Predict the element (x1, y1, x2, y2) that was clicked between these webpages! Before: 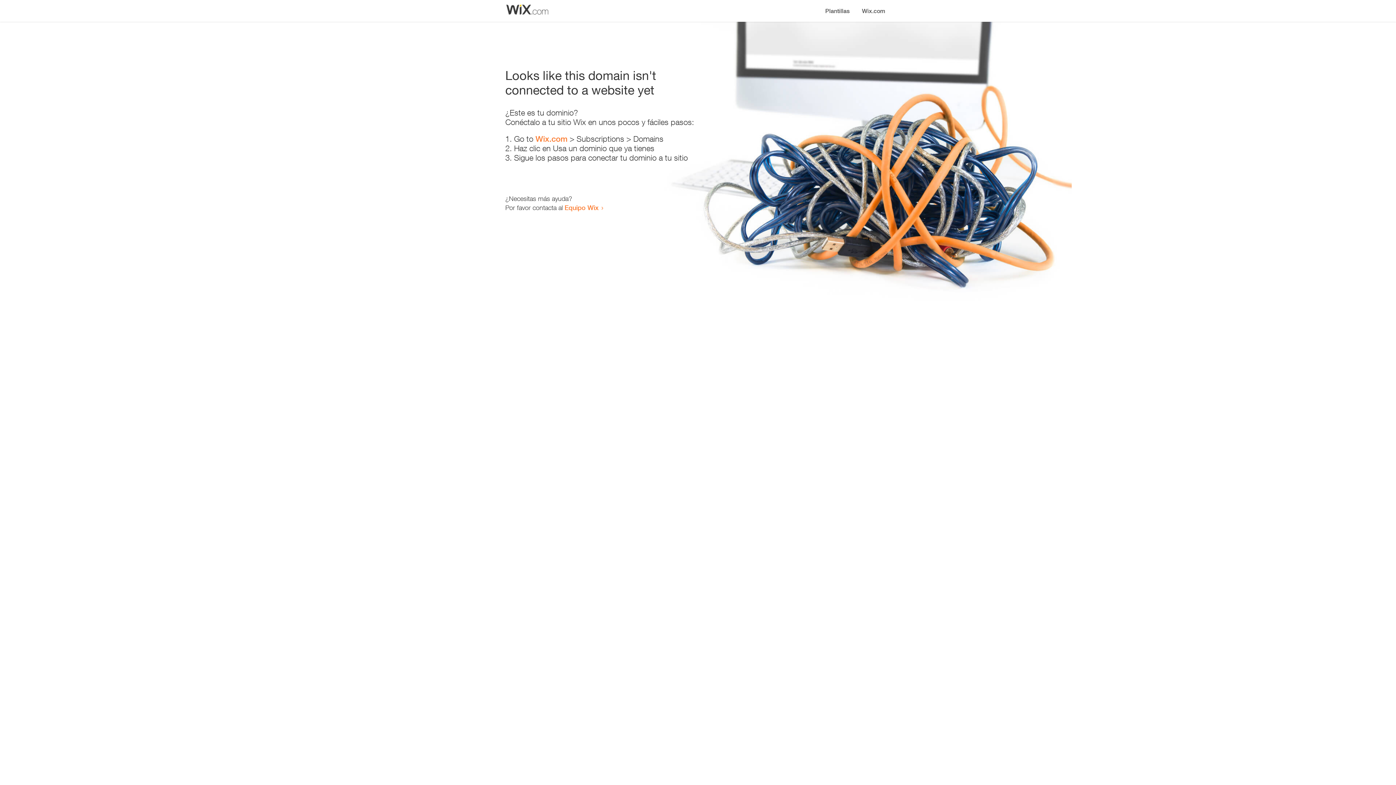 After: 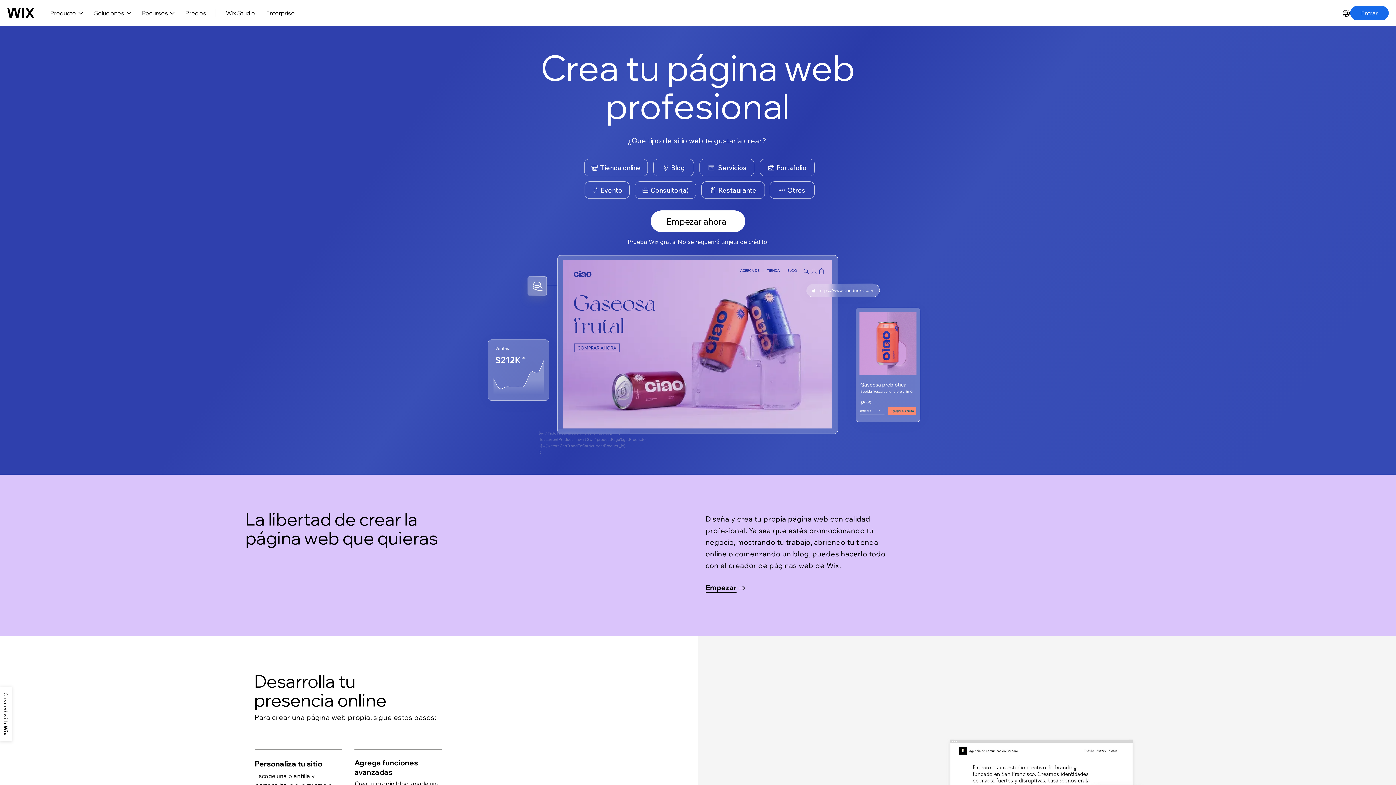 Action: label: Wix.com bbox: (856, 0, 890, 14)